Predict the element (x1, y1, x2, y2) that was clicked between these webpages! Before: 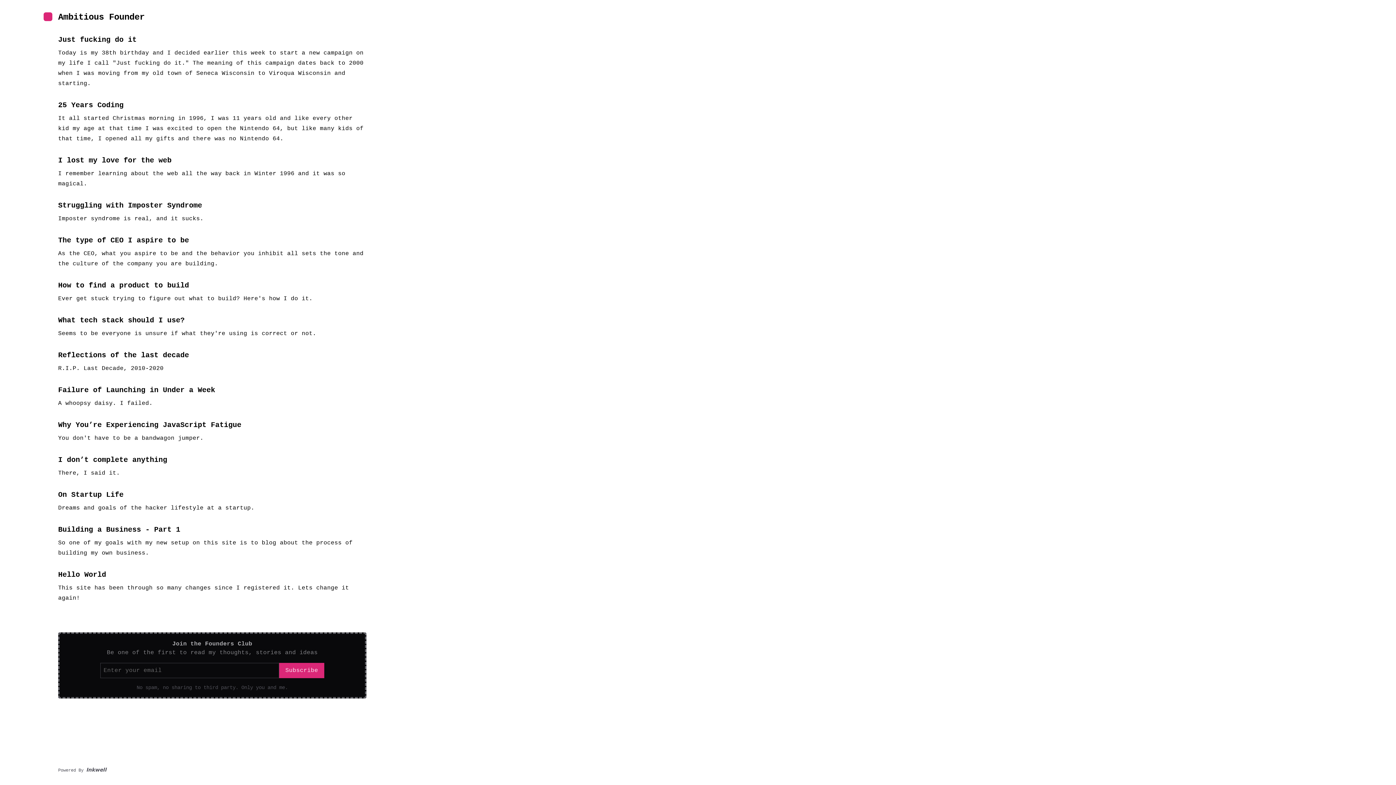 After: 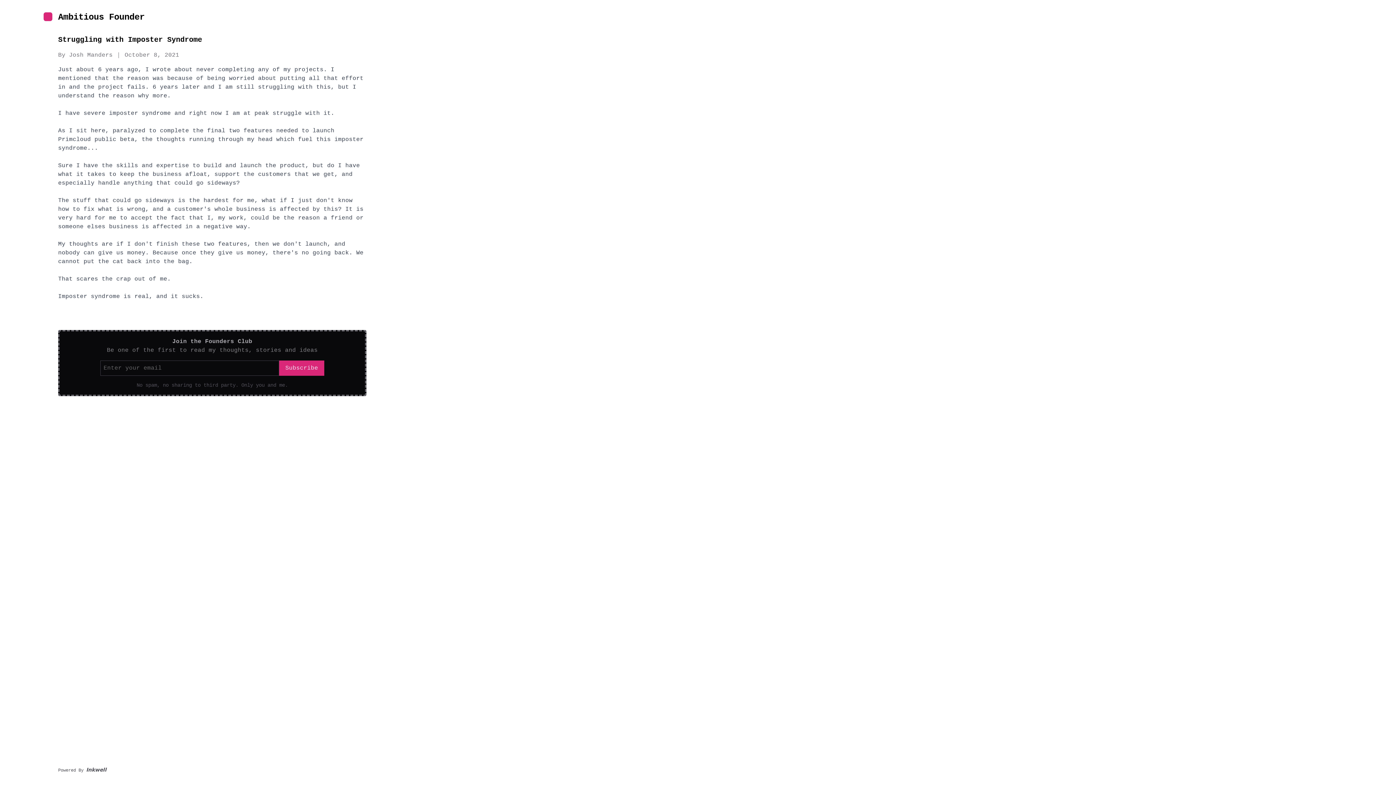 Action: label: Struggling with Imposter Syndrome bbox: (58, 201, 202, 209)